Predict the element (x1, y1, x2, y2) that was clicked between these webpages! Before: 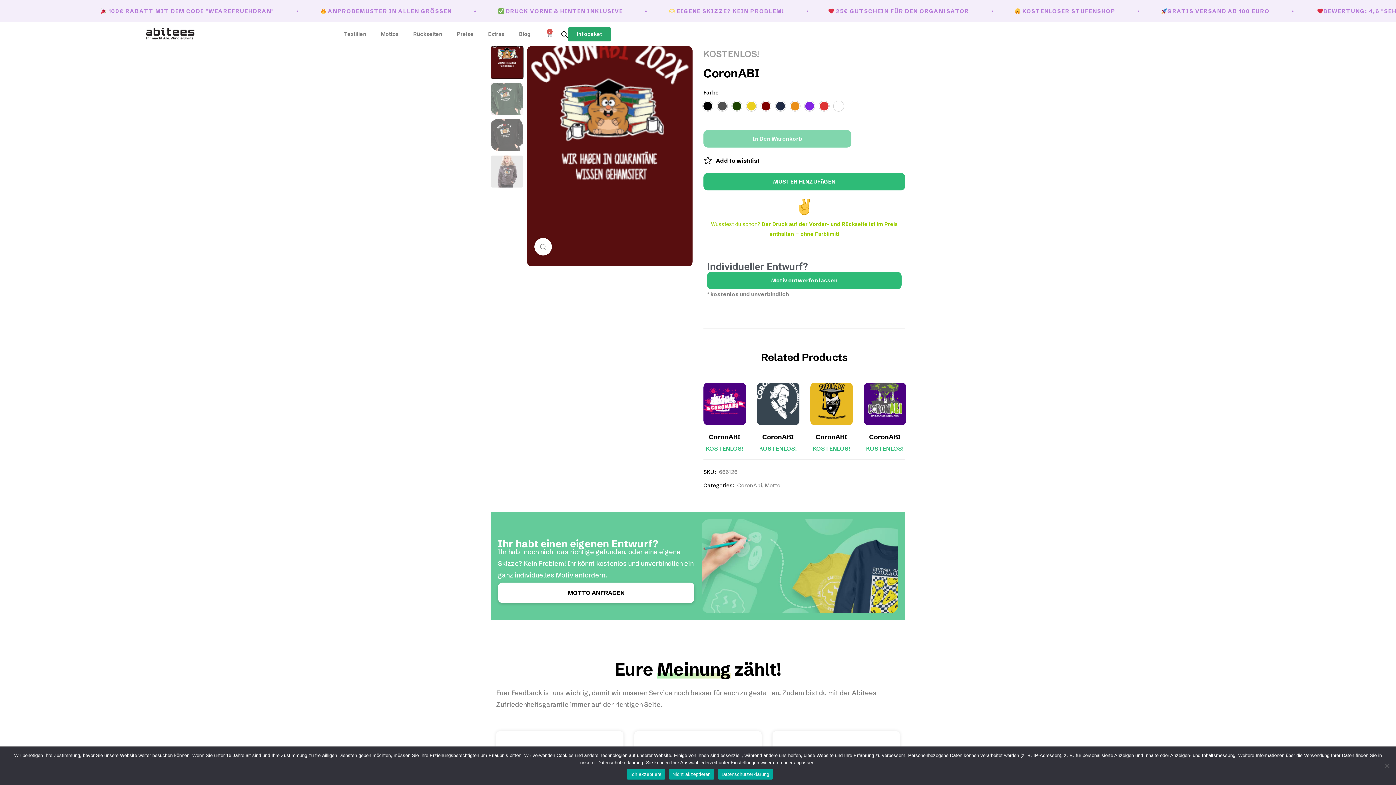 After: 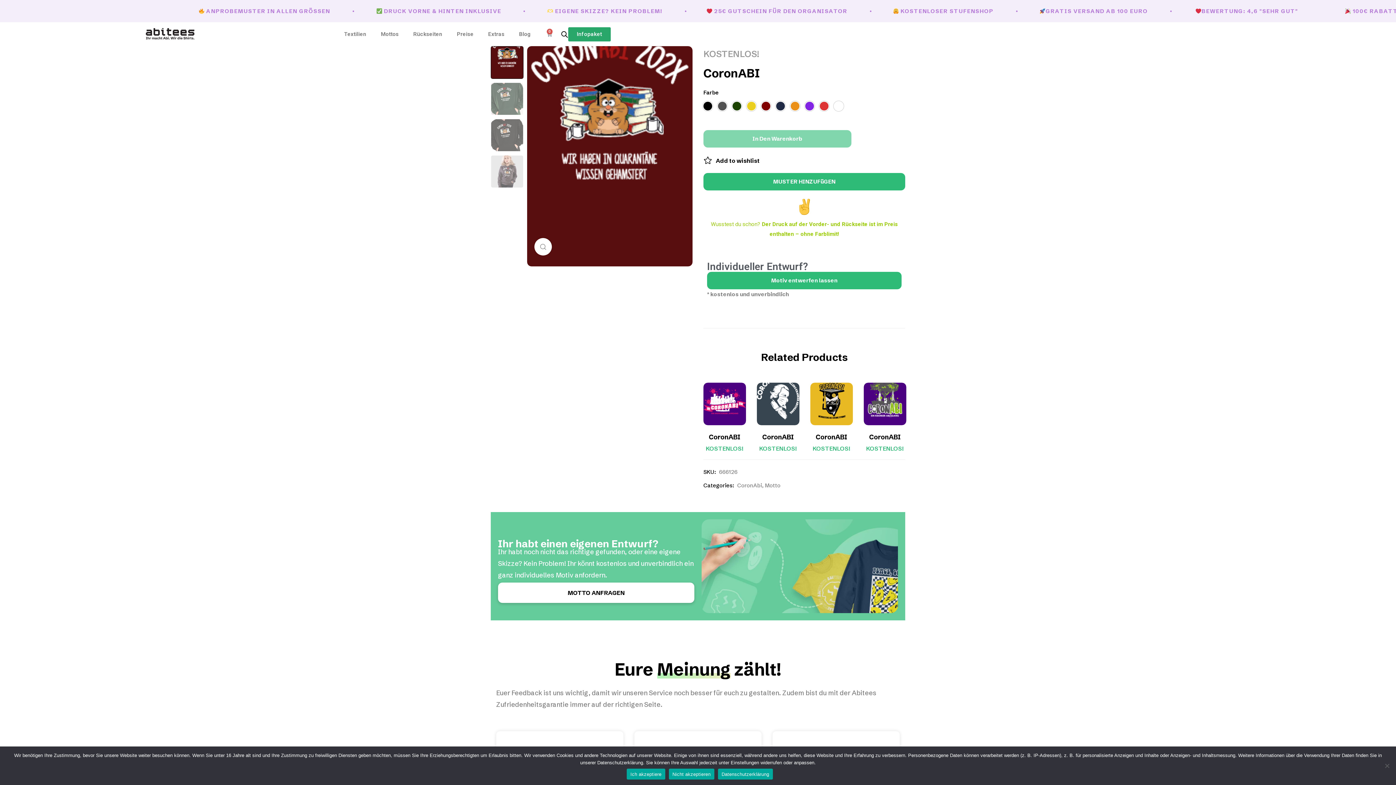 Action: bbox: (718, 769, 773, 780) label: Datenschutzerklärung